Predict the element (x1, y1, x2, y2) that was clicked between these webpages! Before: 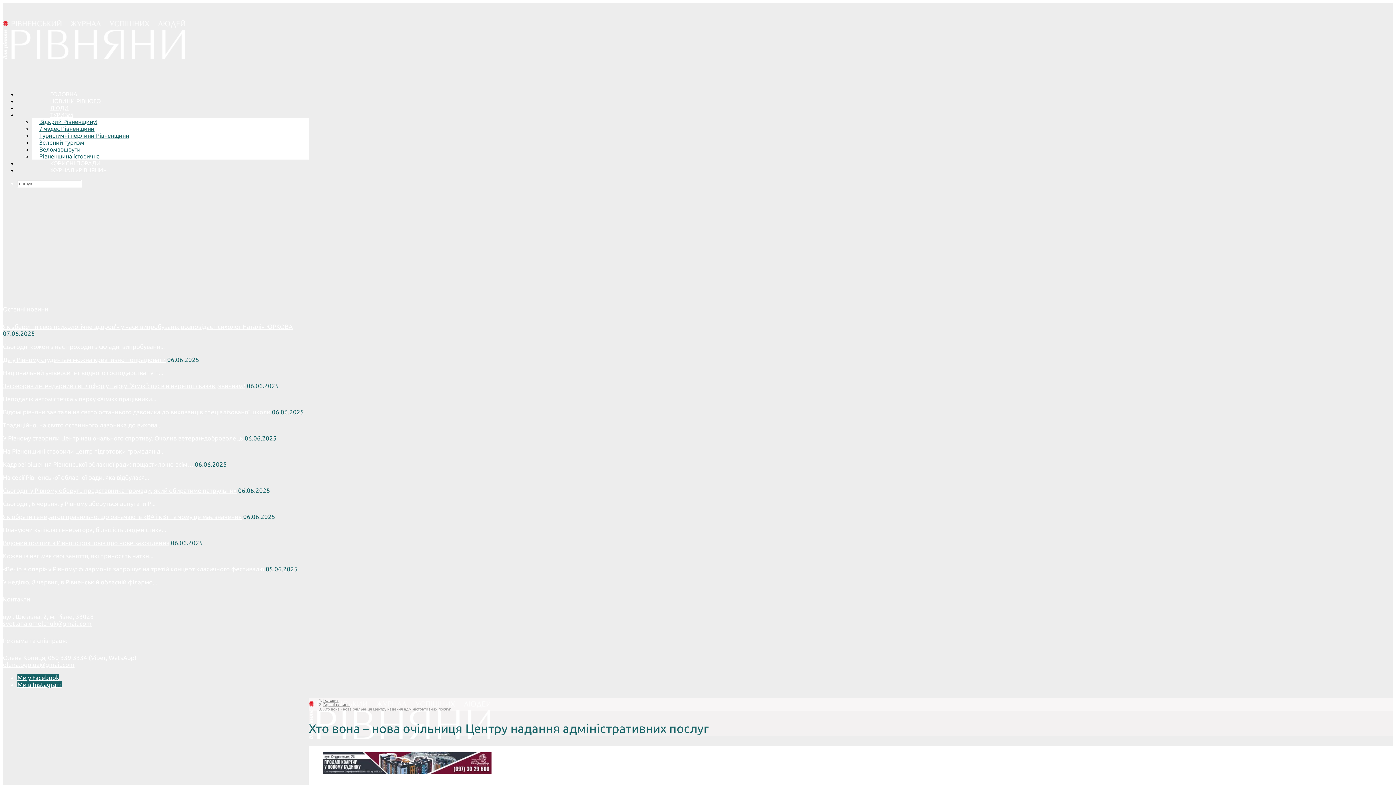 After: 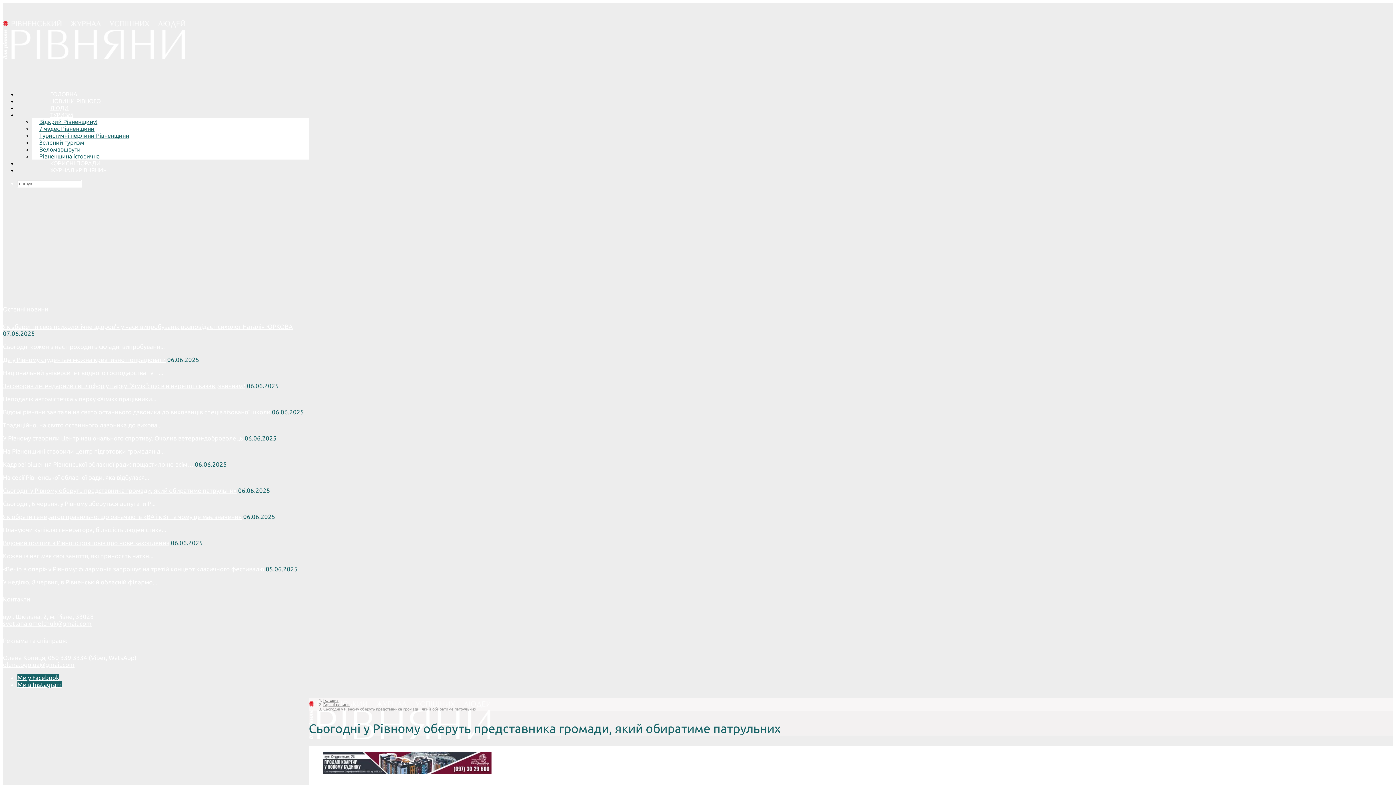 Action: label: Сьогодні у Рівному оберуть представника громади, який обиратиме патрульних bbox: (2, 487, 236, 494)